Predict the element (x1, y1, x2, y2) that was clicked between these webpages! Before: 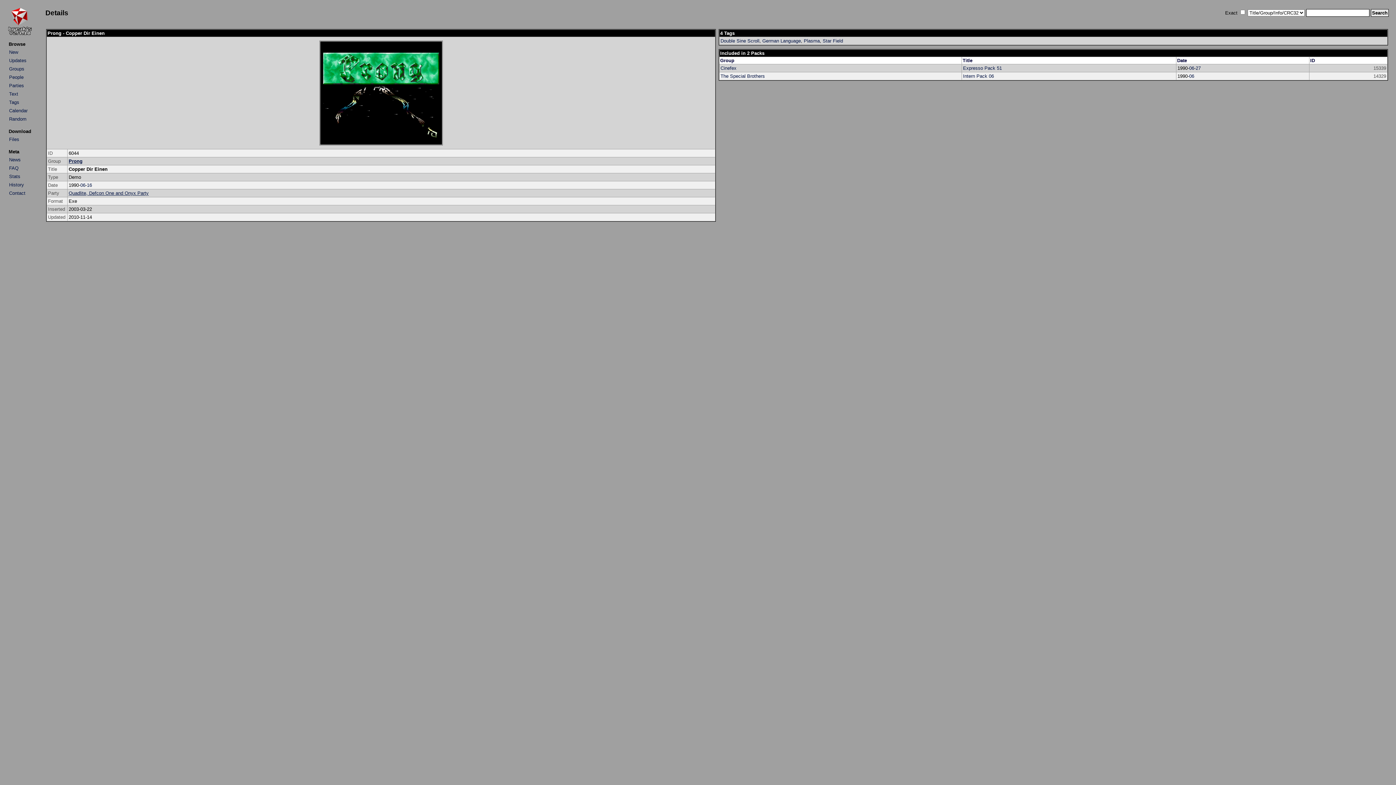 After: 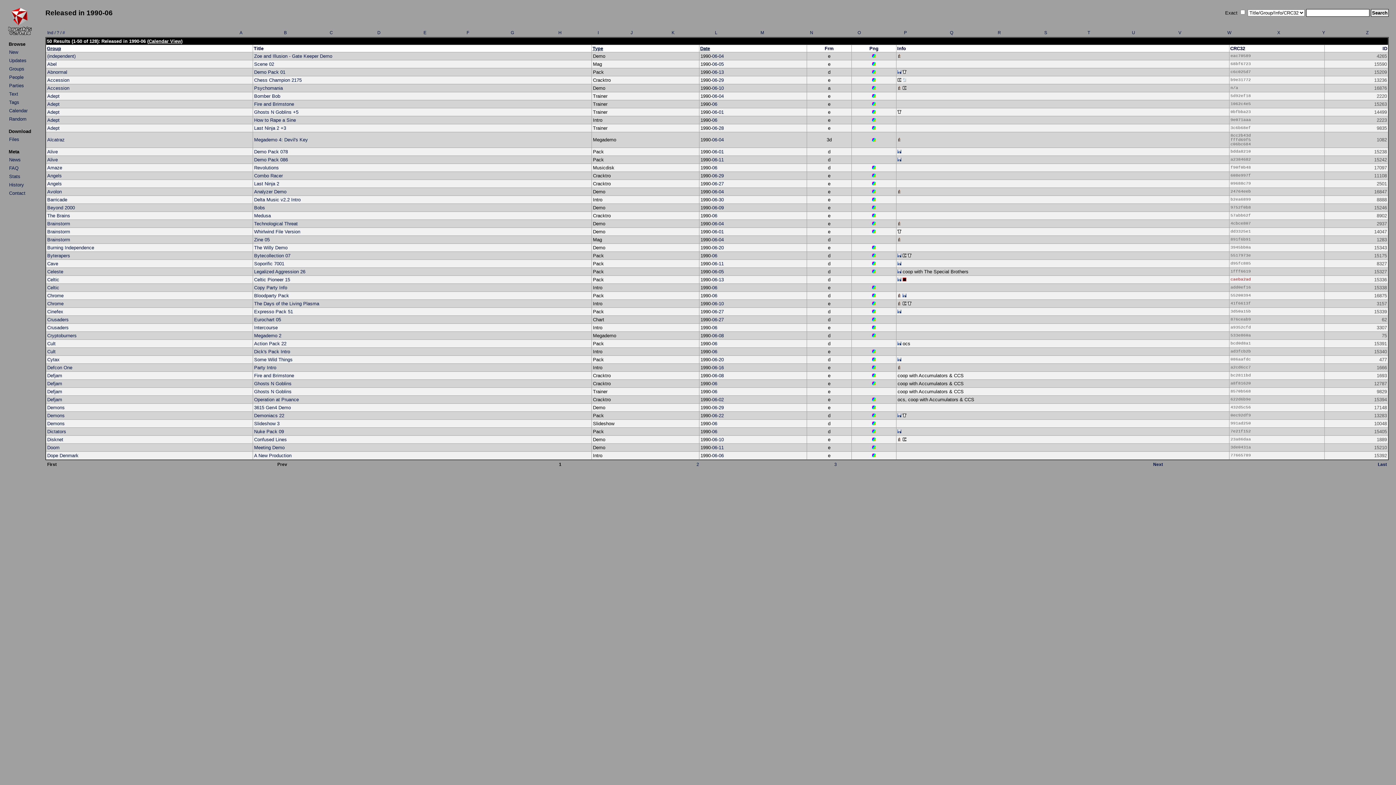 Action: bbox: (1189, 65, 1194, 70) label: 06